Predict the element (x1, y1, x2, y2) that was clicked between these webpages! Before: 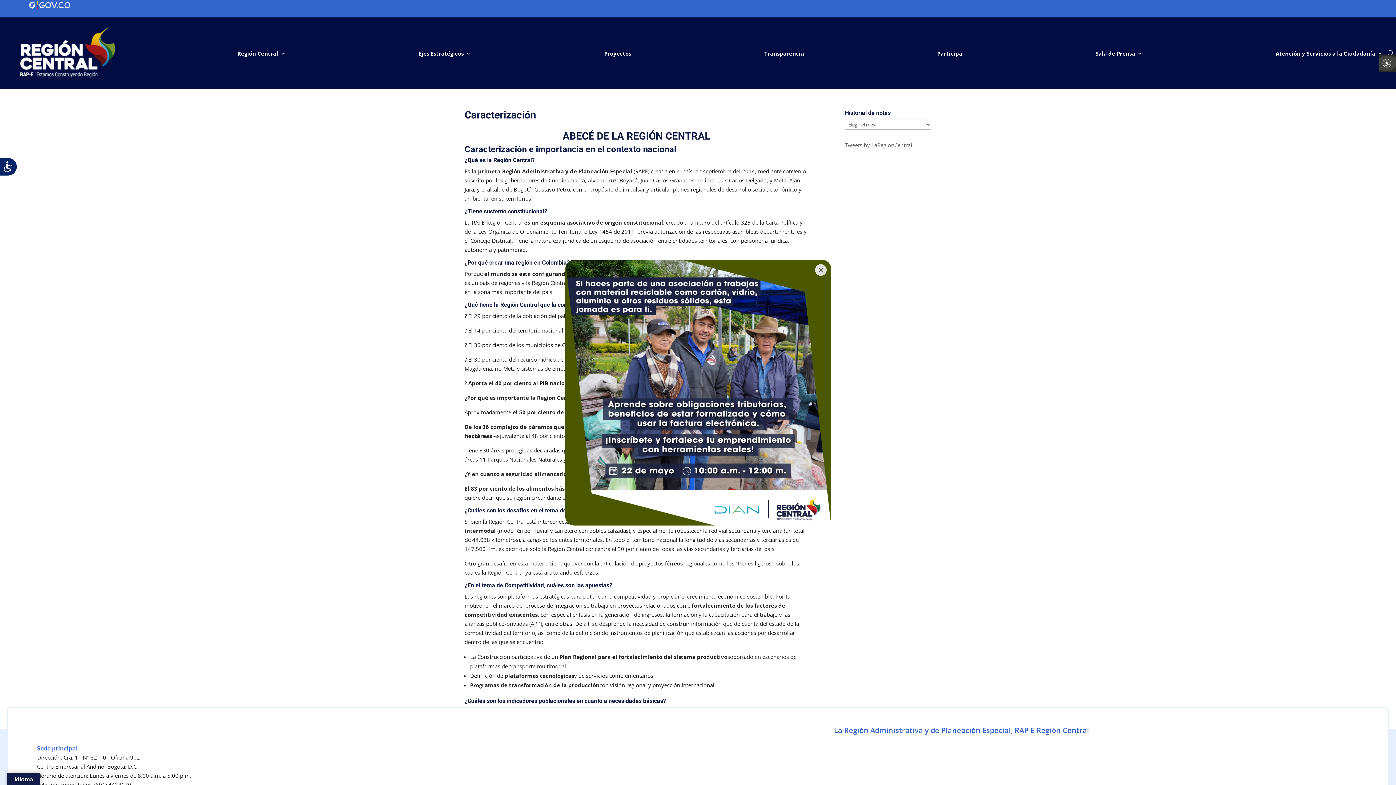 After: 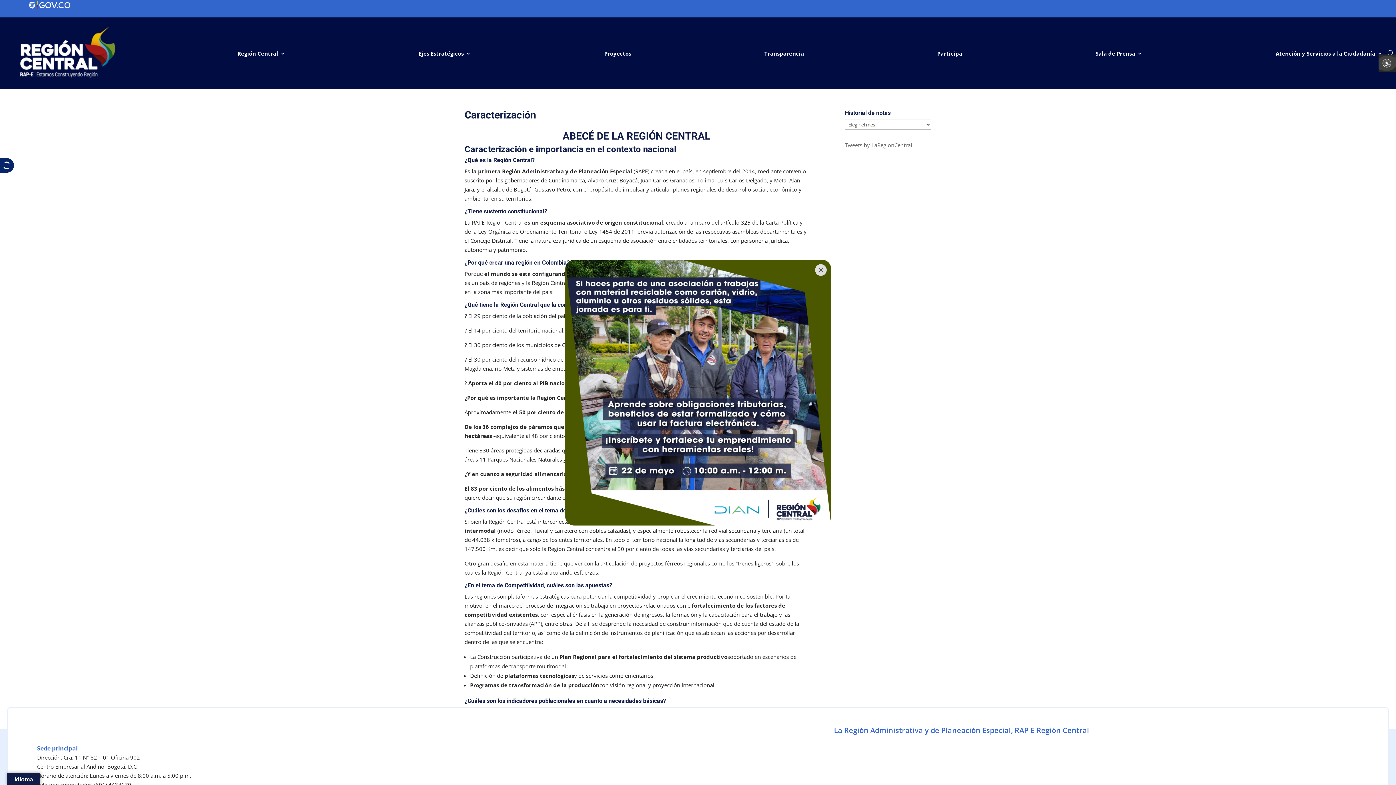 Action: bbox: (0, 157, 17, 176) label: Accesibilidad